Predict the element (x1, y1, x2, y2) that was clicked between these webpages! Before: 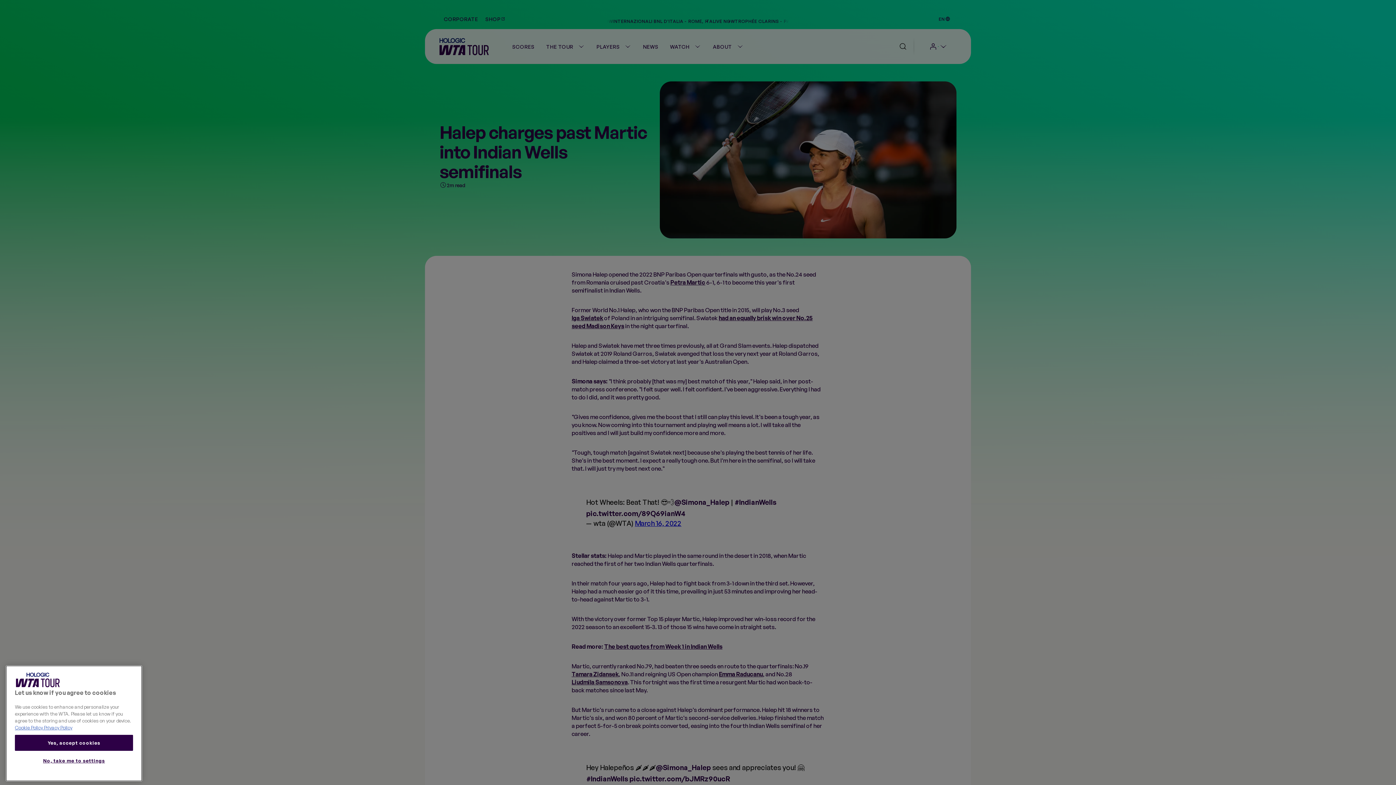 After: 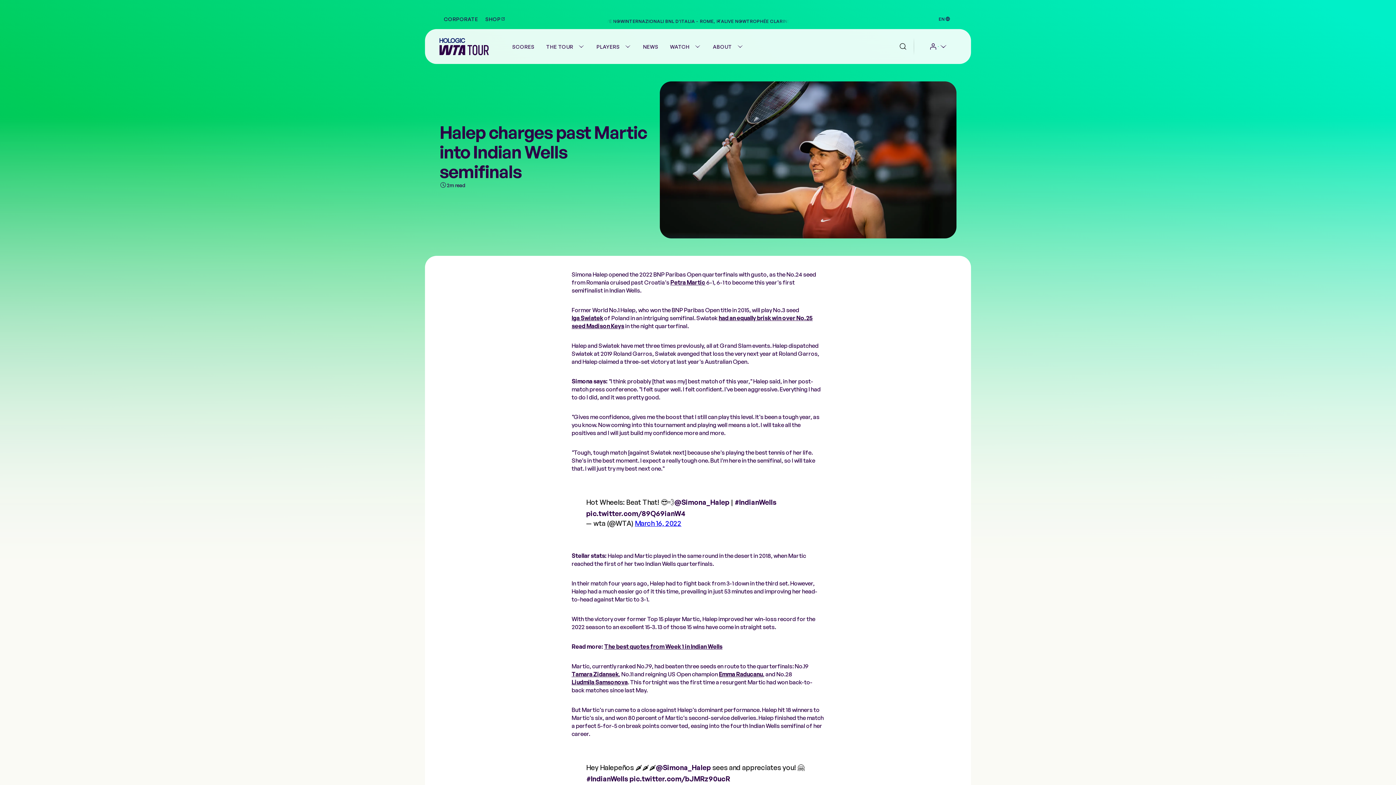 Action: label: Yes, accept cookies bbox: (14, 735, 133, 751)